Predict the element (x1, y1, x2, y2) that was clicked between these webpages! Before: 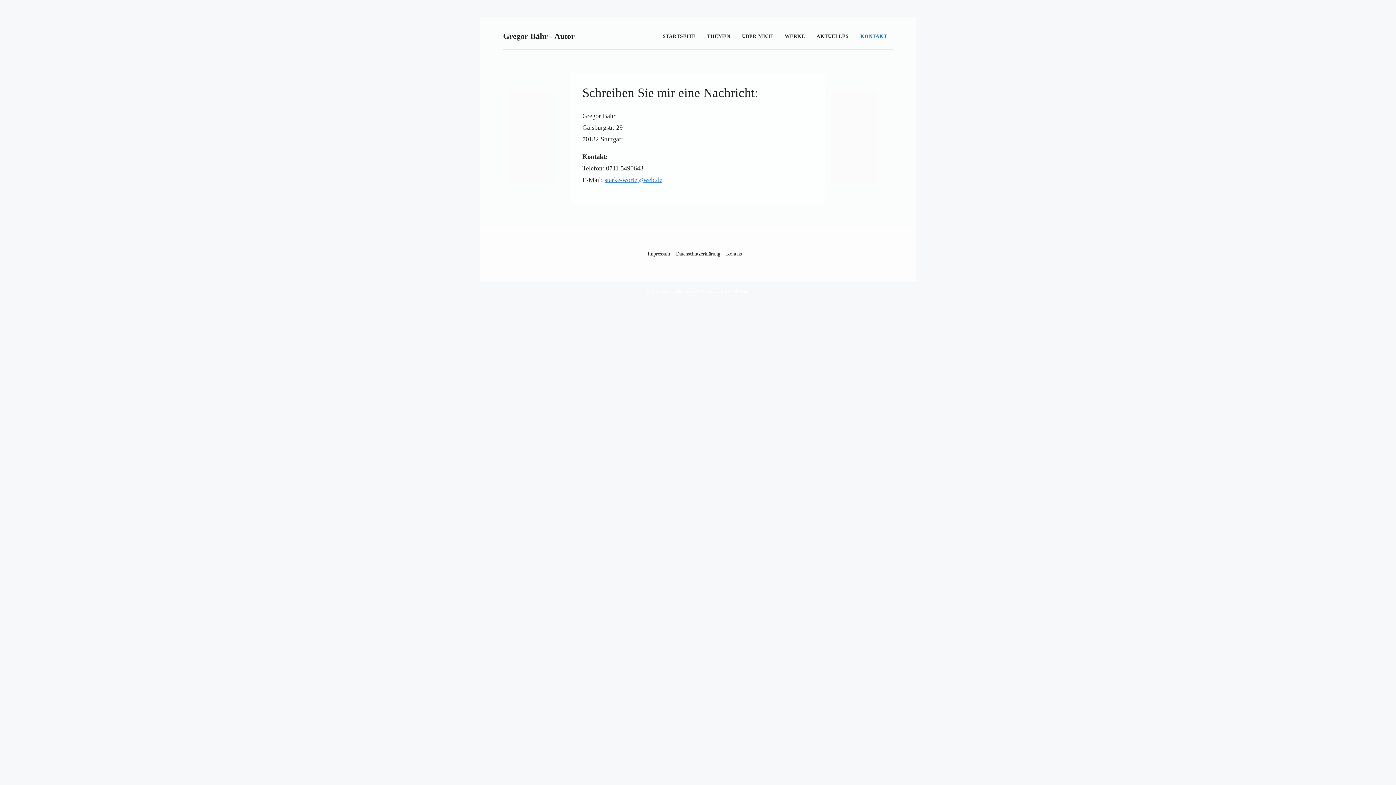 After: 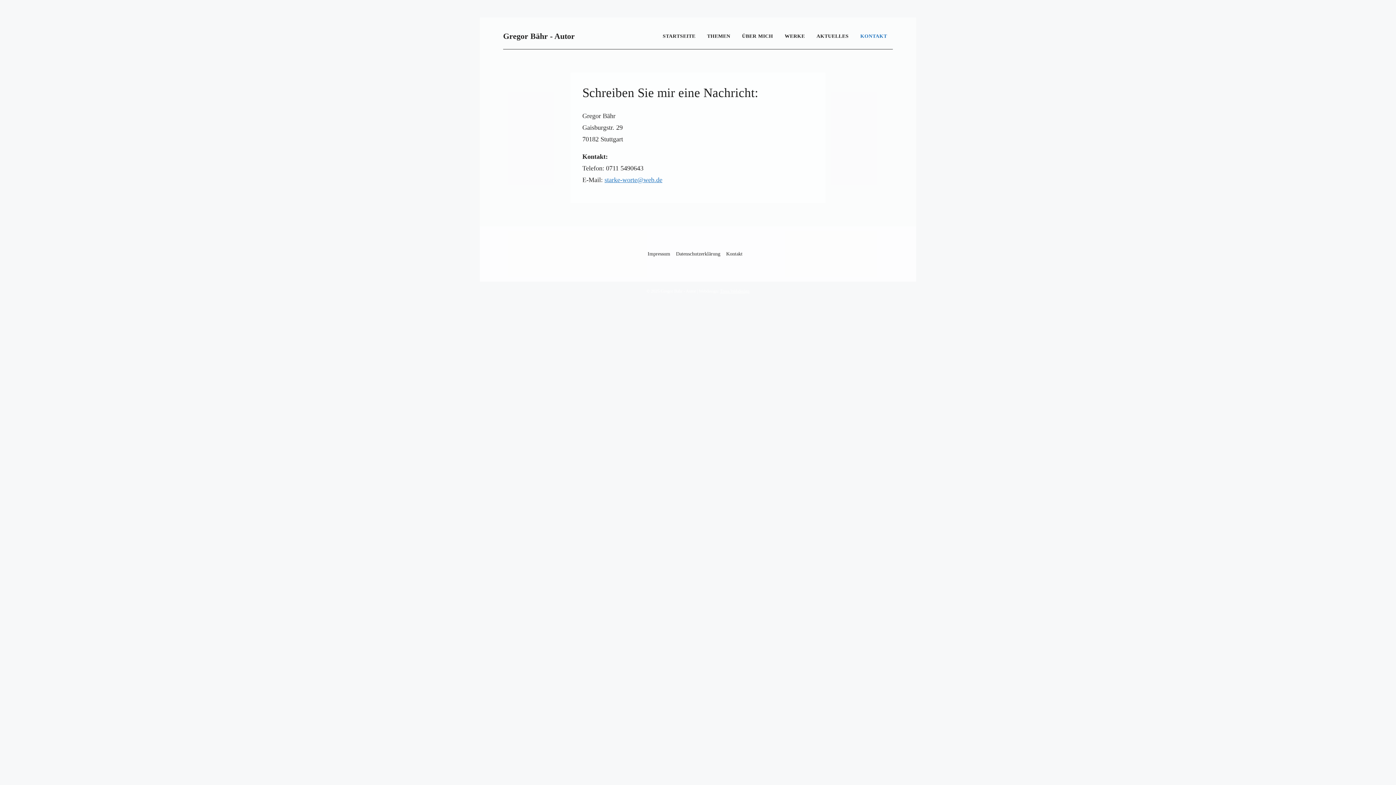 Action: bbox: (726, 249, 748, 258) label: Kontakt